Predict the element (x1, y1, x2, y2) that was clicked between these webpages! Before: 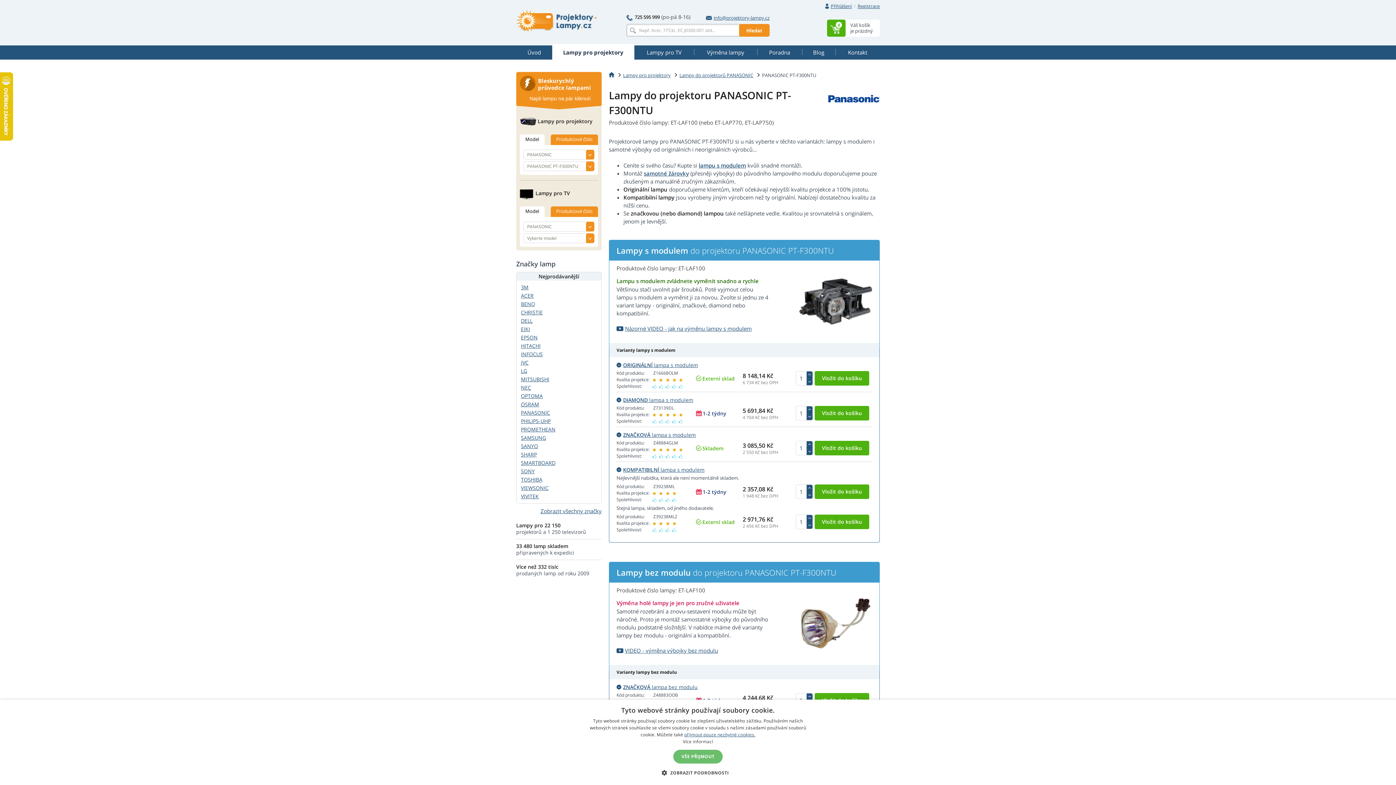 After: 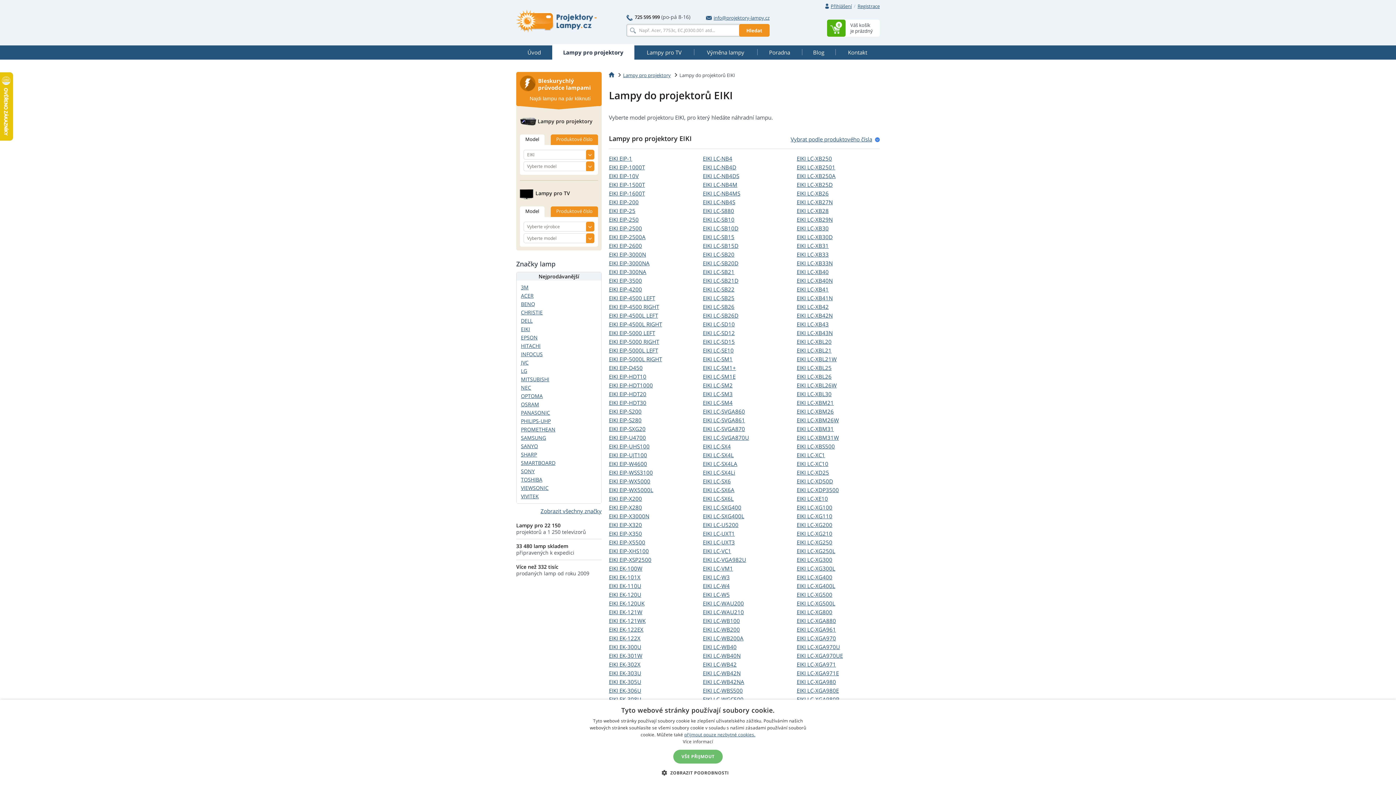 Action: bbox: (521, 325, 530, 332) label: EIKI